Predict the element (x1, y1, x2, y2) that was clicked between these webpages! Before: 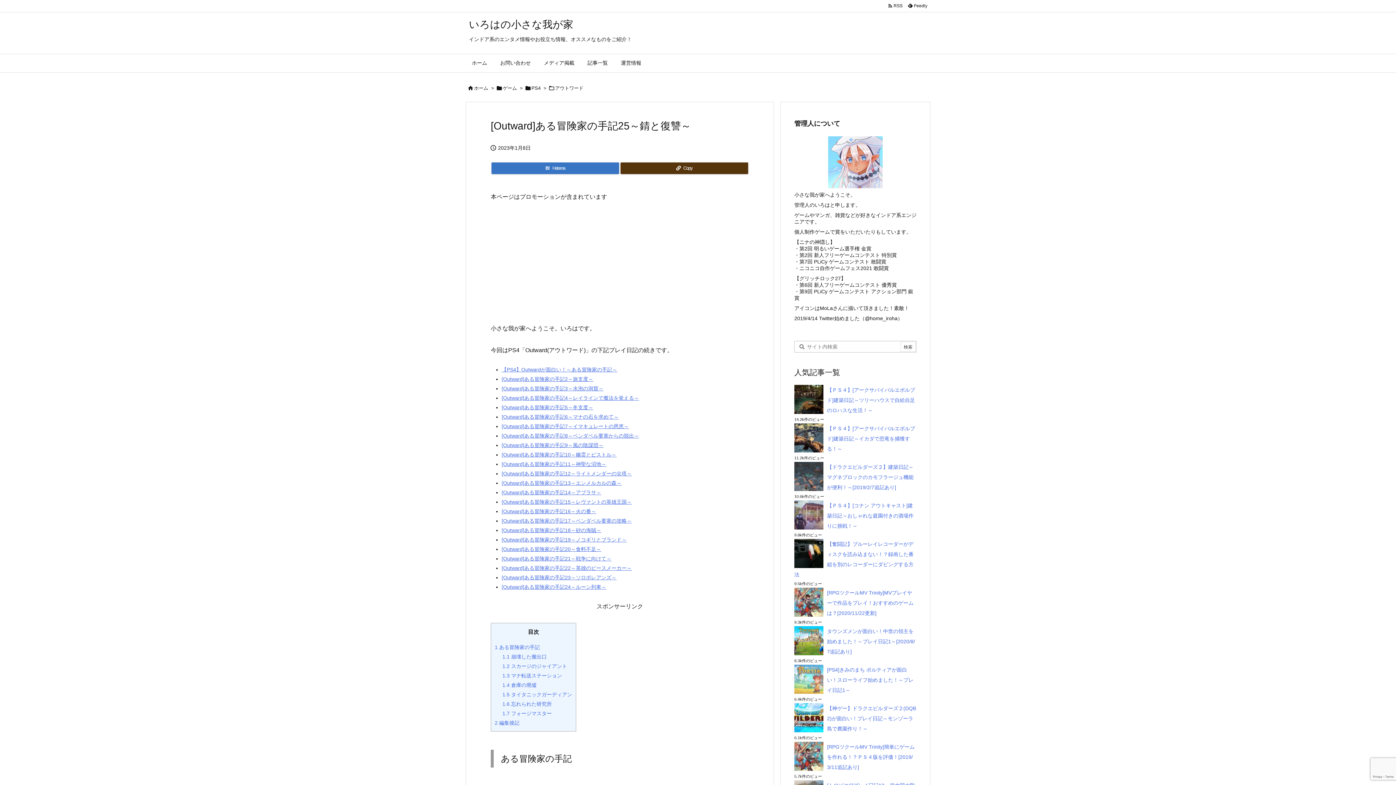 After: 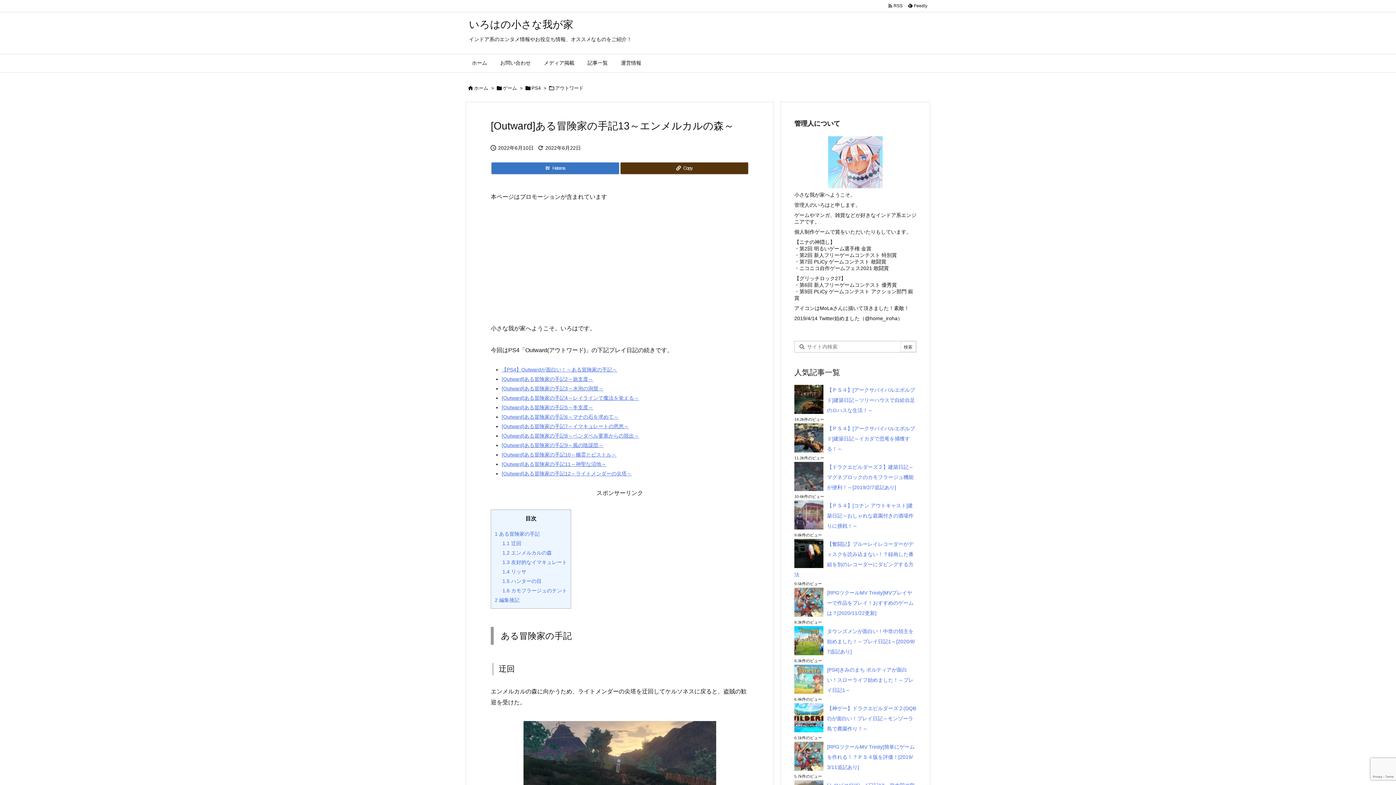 Action: bbox: (501, 480, 621, 486) label: [Outward]ある冒険家の手記13～エンメルカルの森～